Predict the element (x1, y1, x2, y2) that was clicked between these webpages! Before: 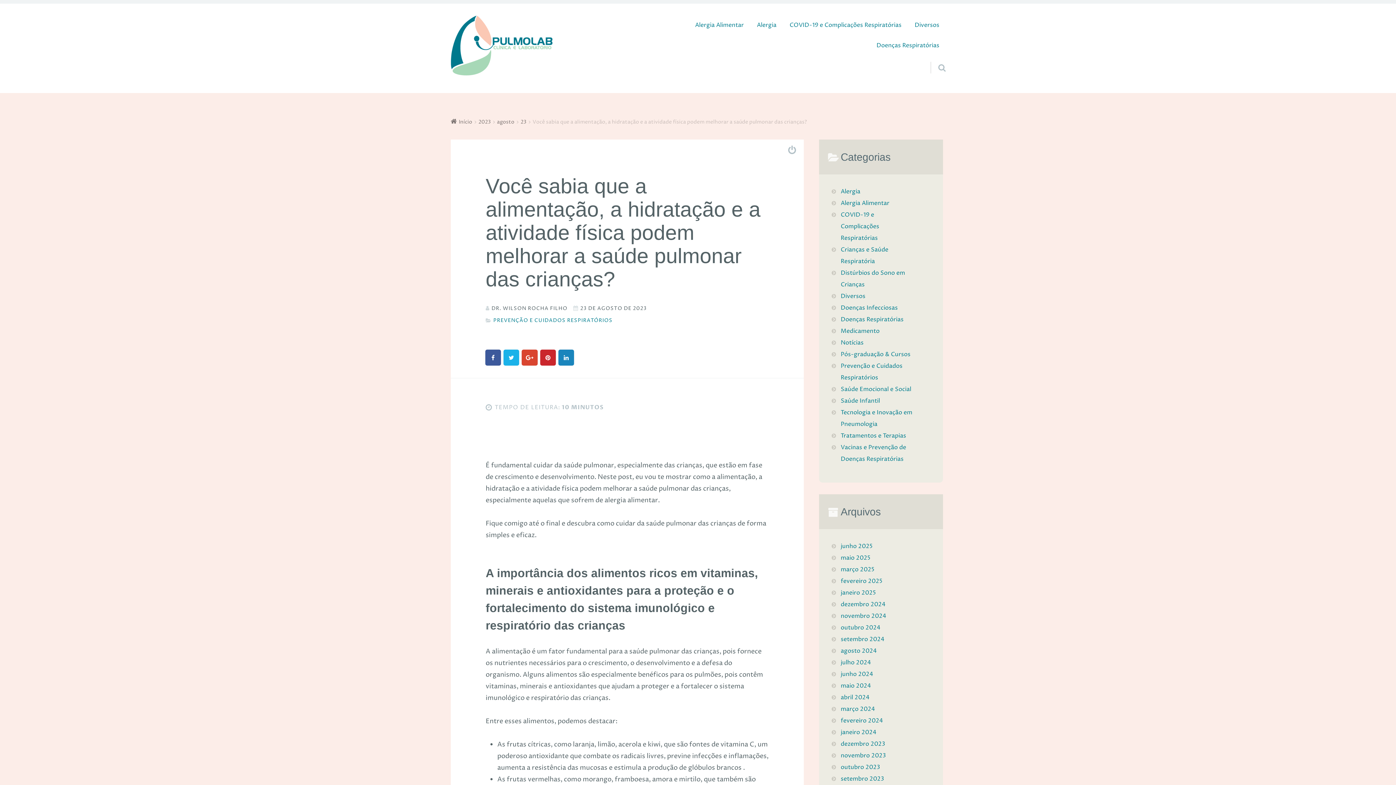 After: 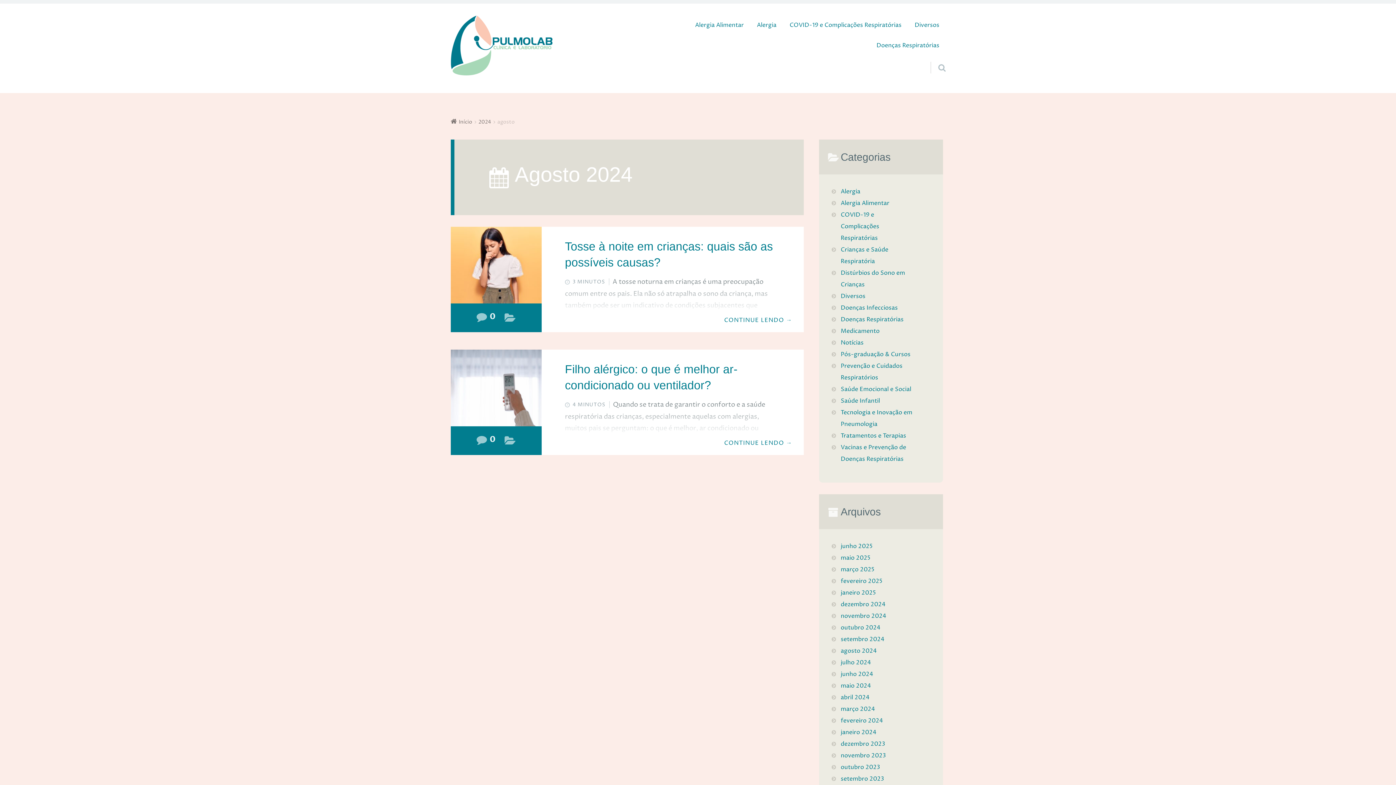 Action: bbox: (840, 647, 876, 655) label: agosto 2024